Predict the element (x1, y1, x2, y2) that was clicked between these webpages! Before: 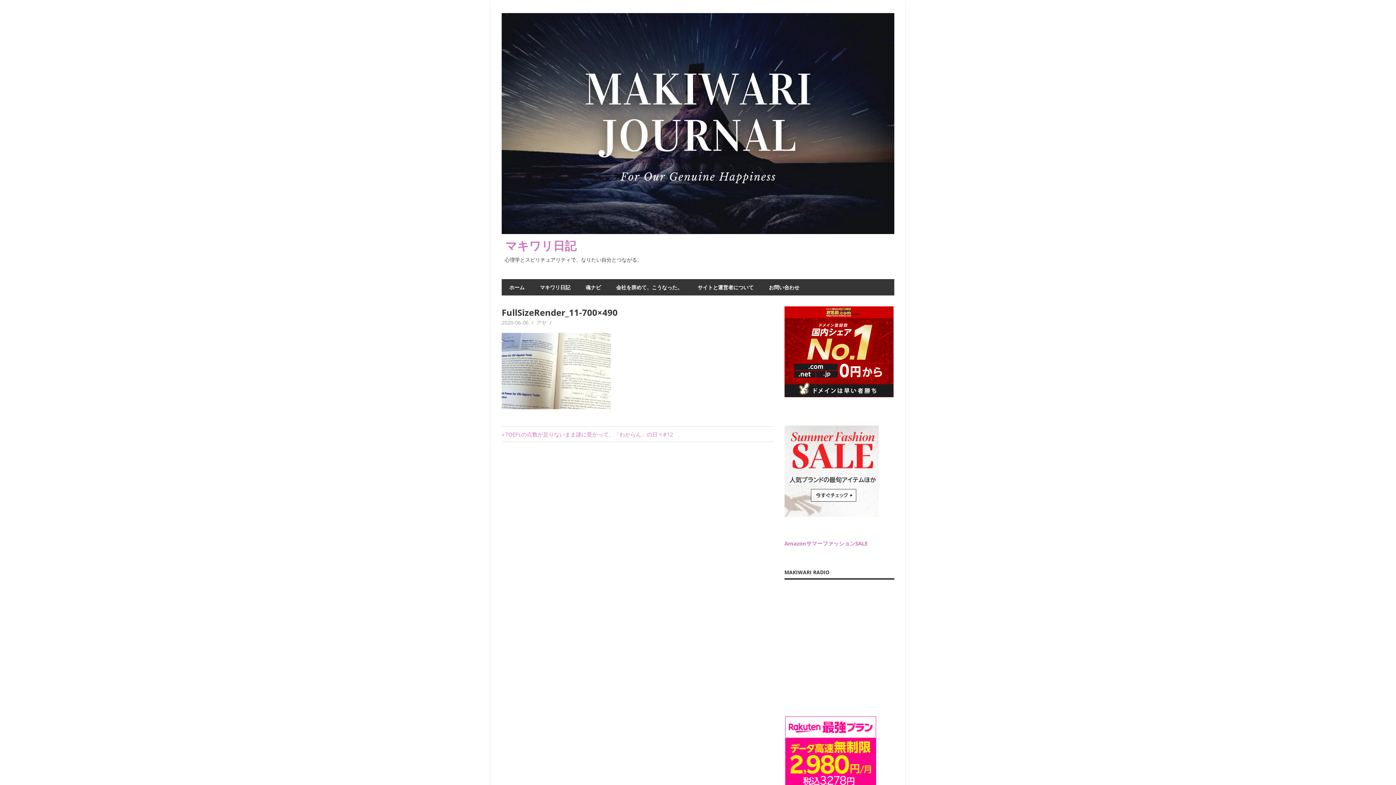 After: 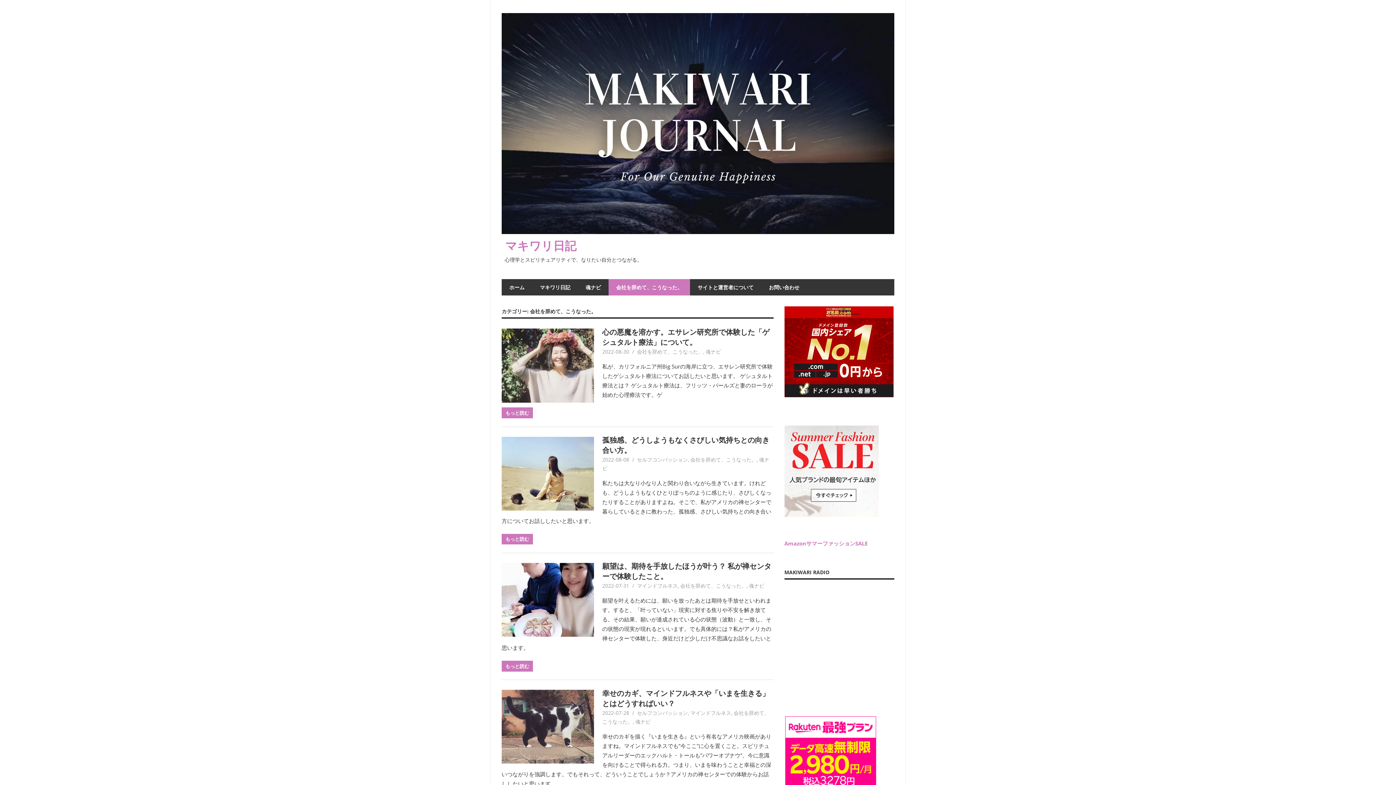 Action: bbox: (608, 279, 690, 295) label: 会社を辞めて、こうなった。